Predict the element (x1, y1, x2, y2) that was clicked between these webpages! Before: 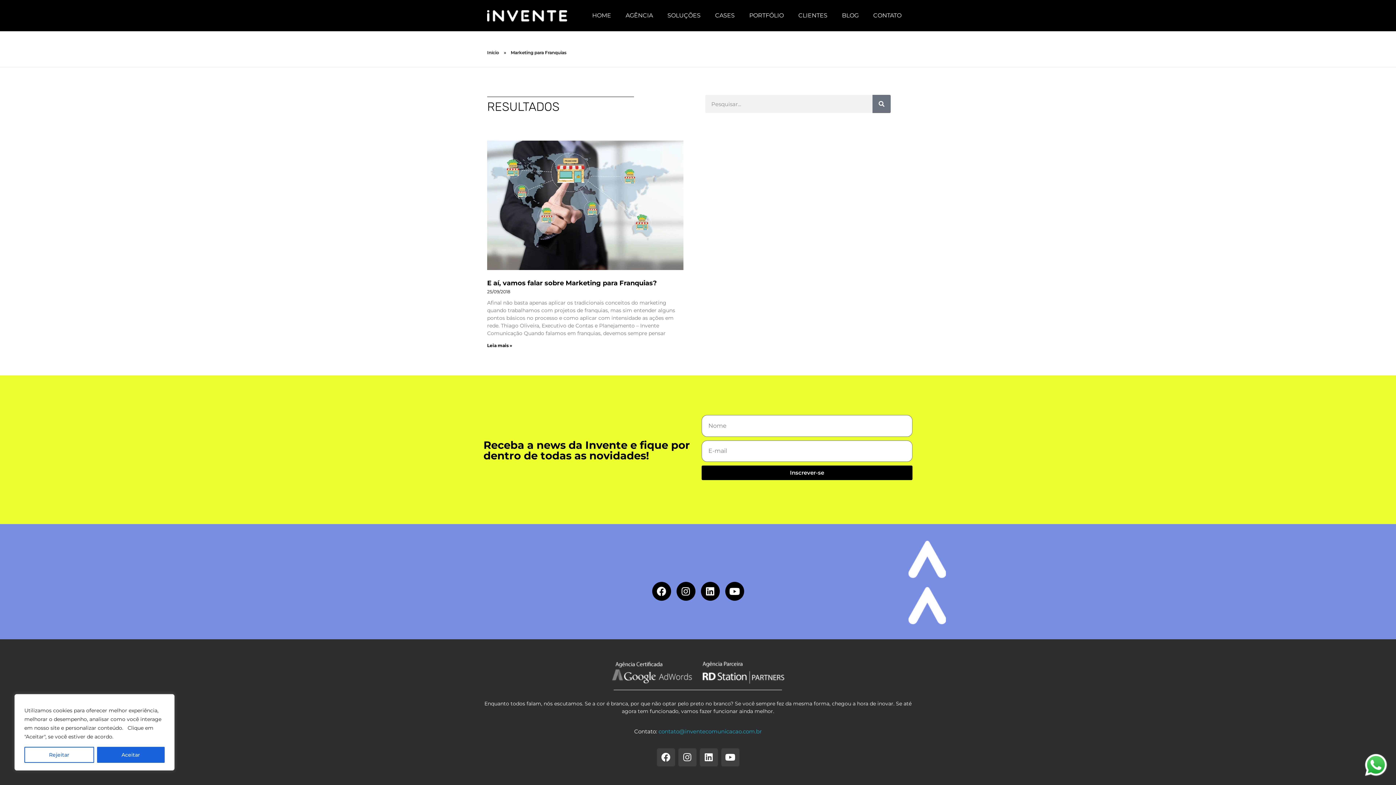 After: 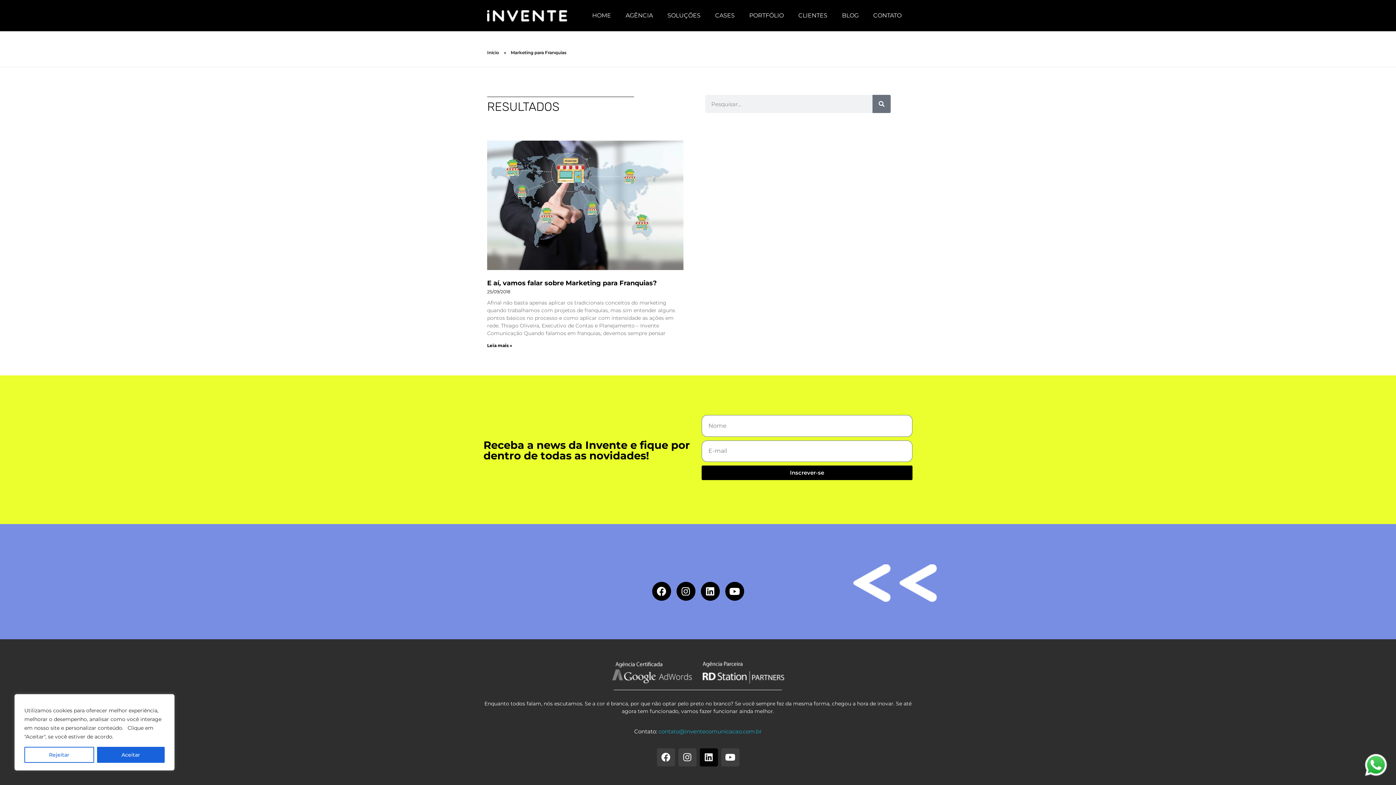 Action: bbox: (699, 748, 718, 766) label: Linkedin